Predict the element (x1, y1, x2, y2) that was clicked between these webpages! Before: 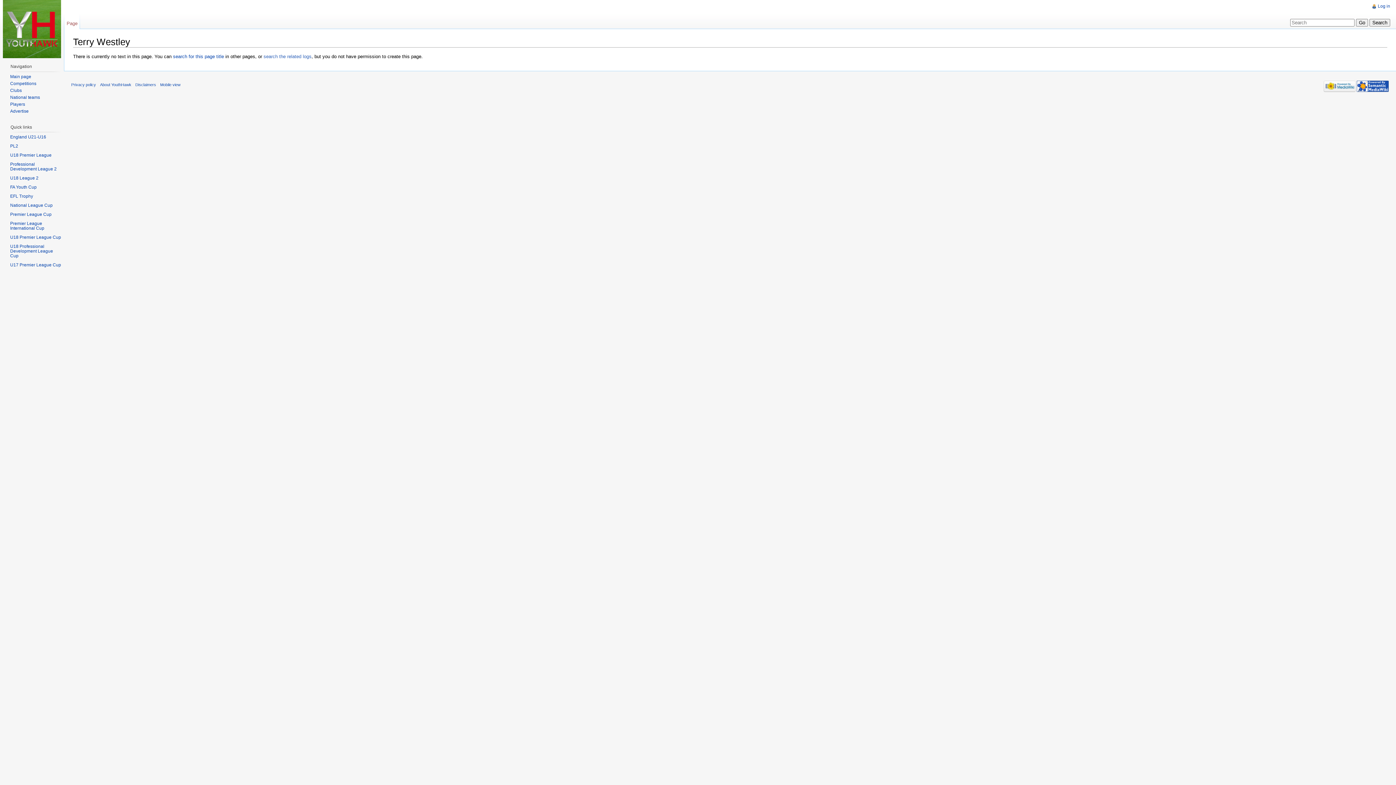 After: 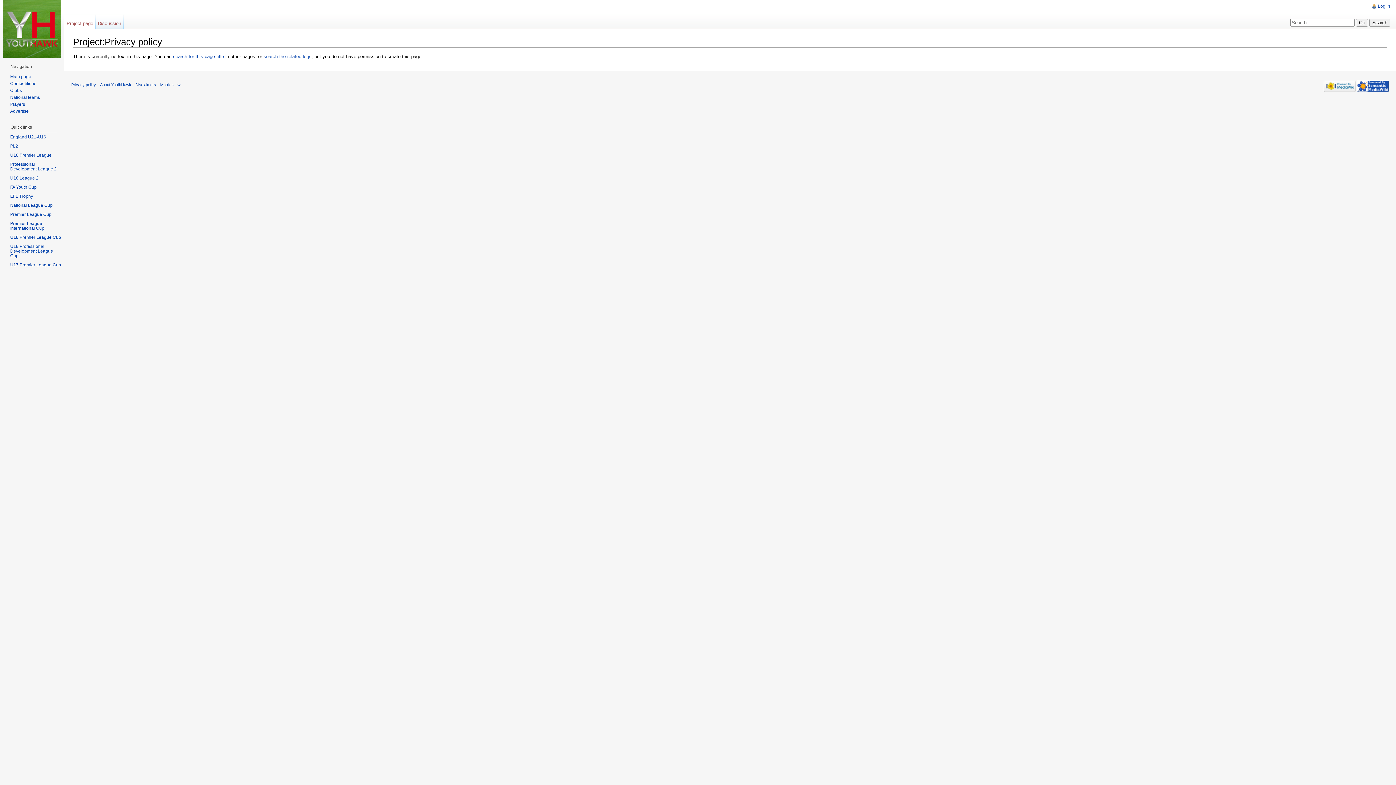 Action: bbox: (71, 82, 96, 86) label: Privacy policy